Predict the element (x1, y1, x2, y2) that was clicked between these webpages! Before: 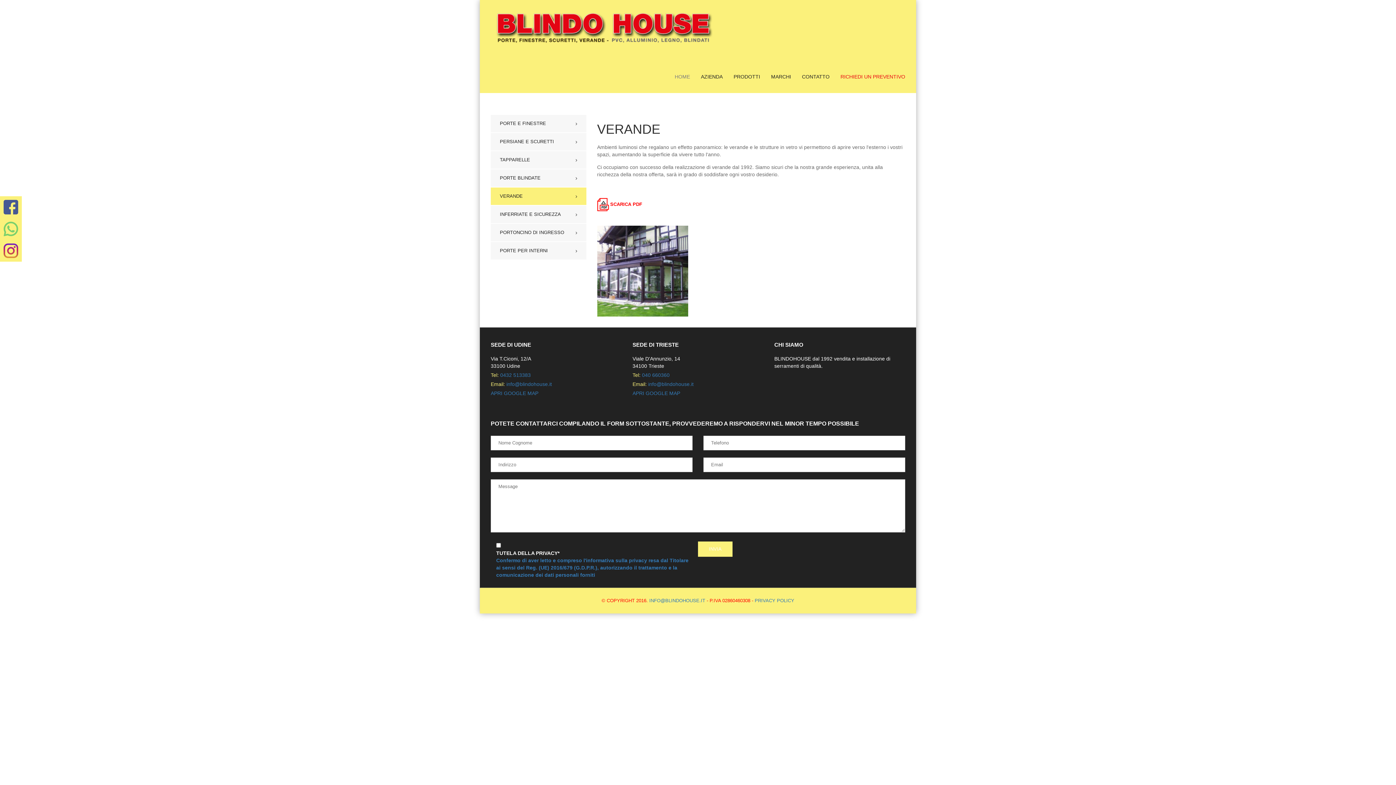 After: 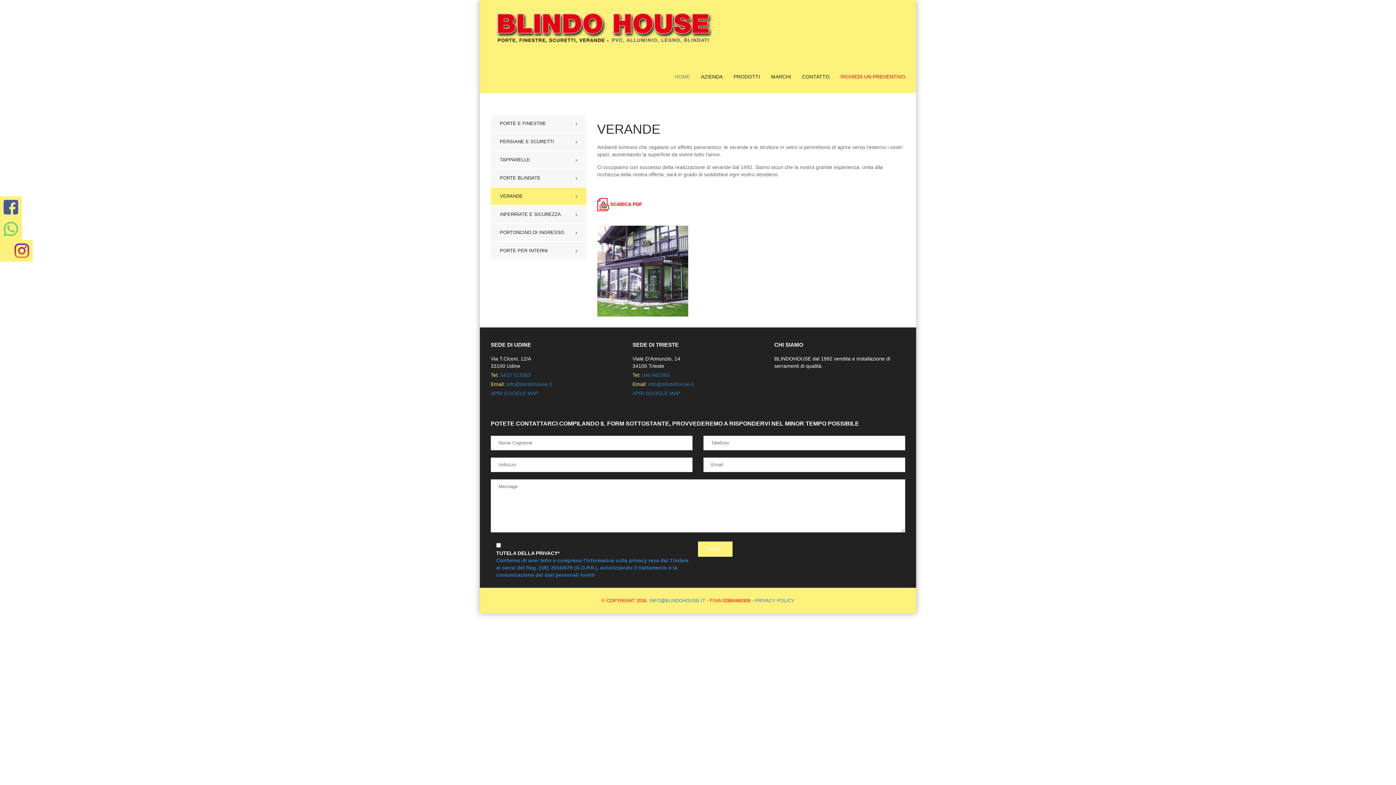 Action: bbox: (0, 240, 21, 261)